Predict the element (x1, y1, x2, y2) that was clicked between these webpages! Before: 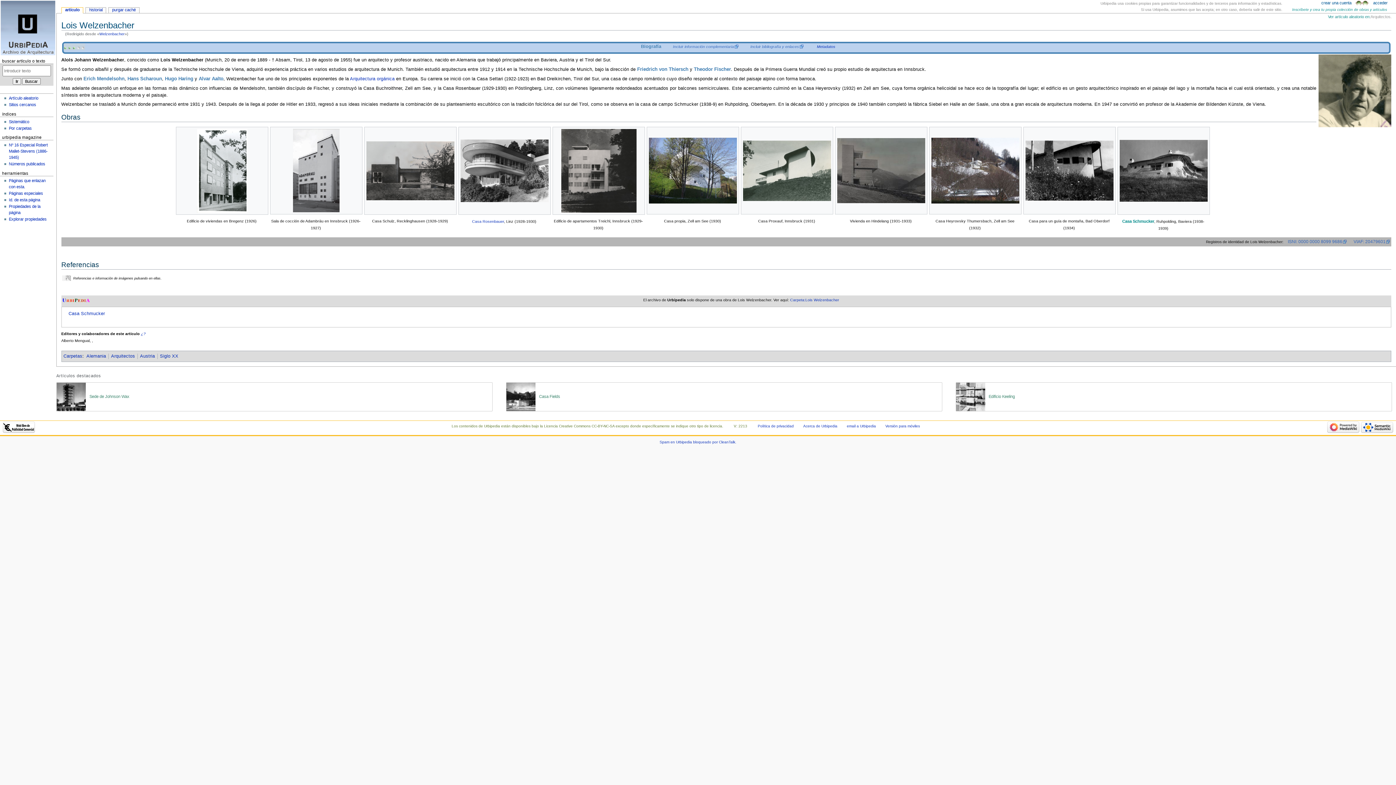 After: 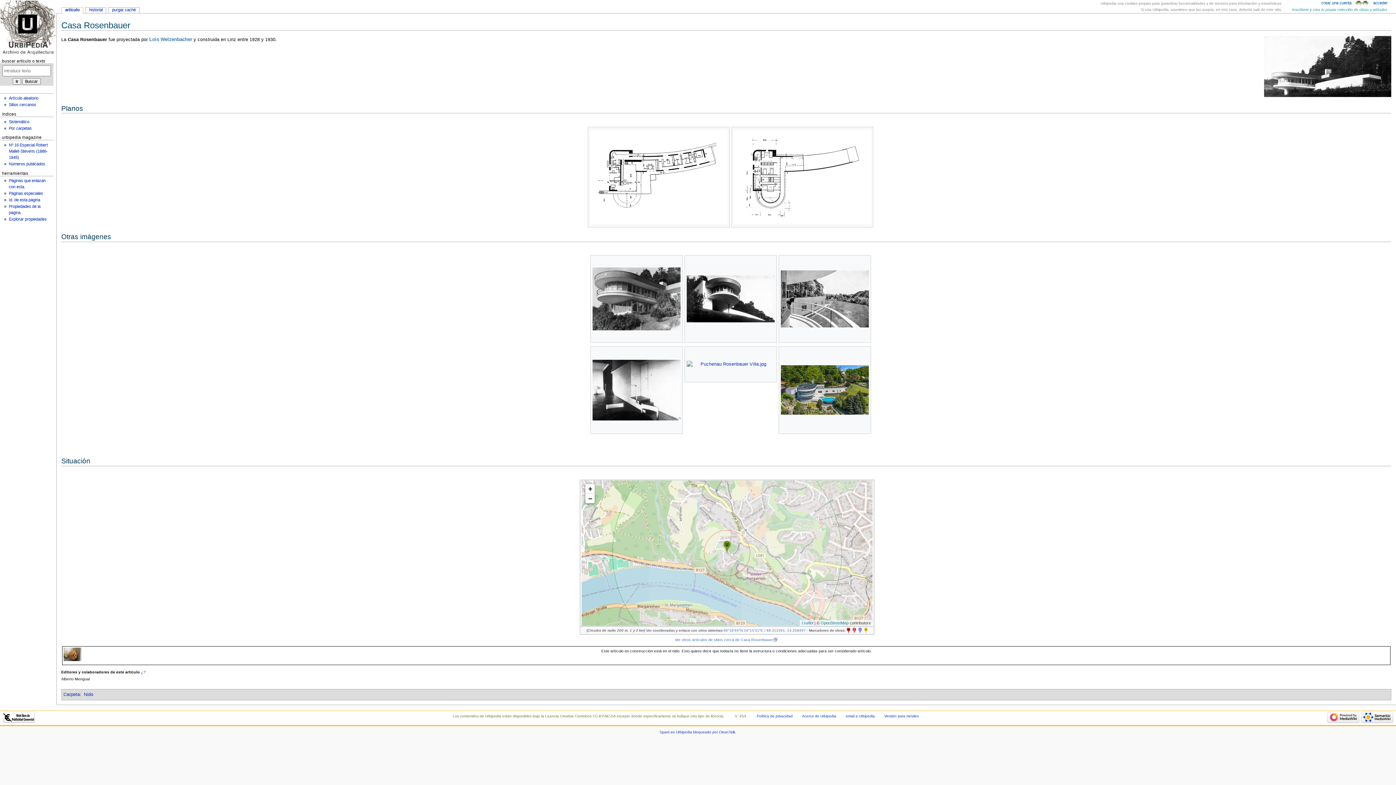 Action: label: Casa Rosenbauer bbox: (472, 219, 504, 223)